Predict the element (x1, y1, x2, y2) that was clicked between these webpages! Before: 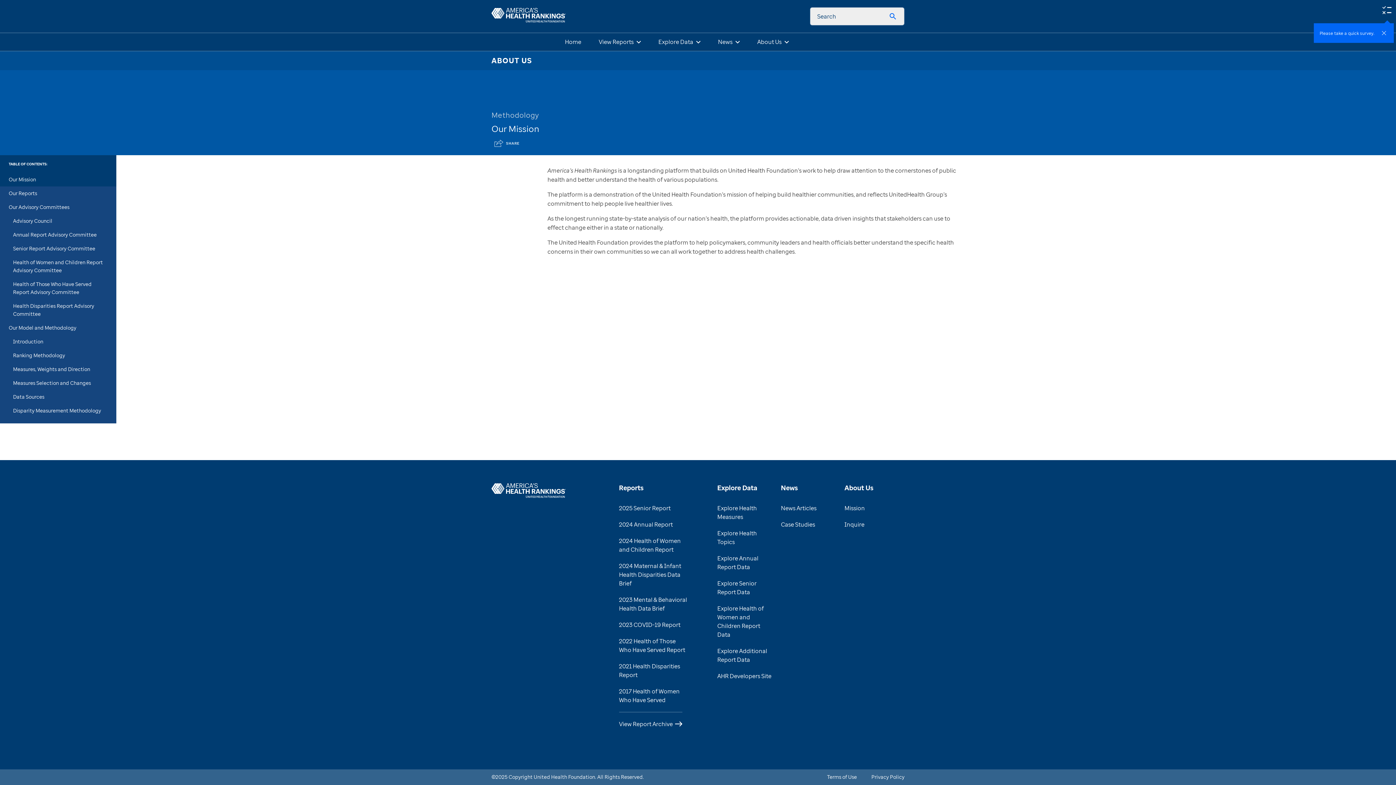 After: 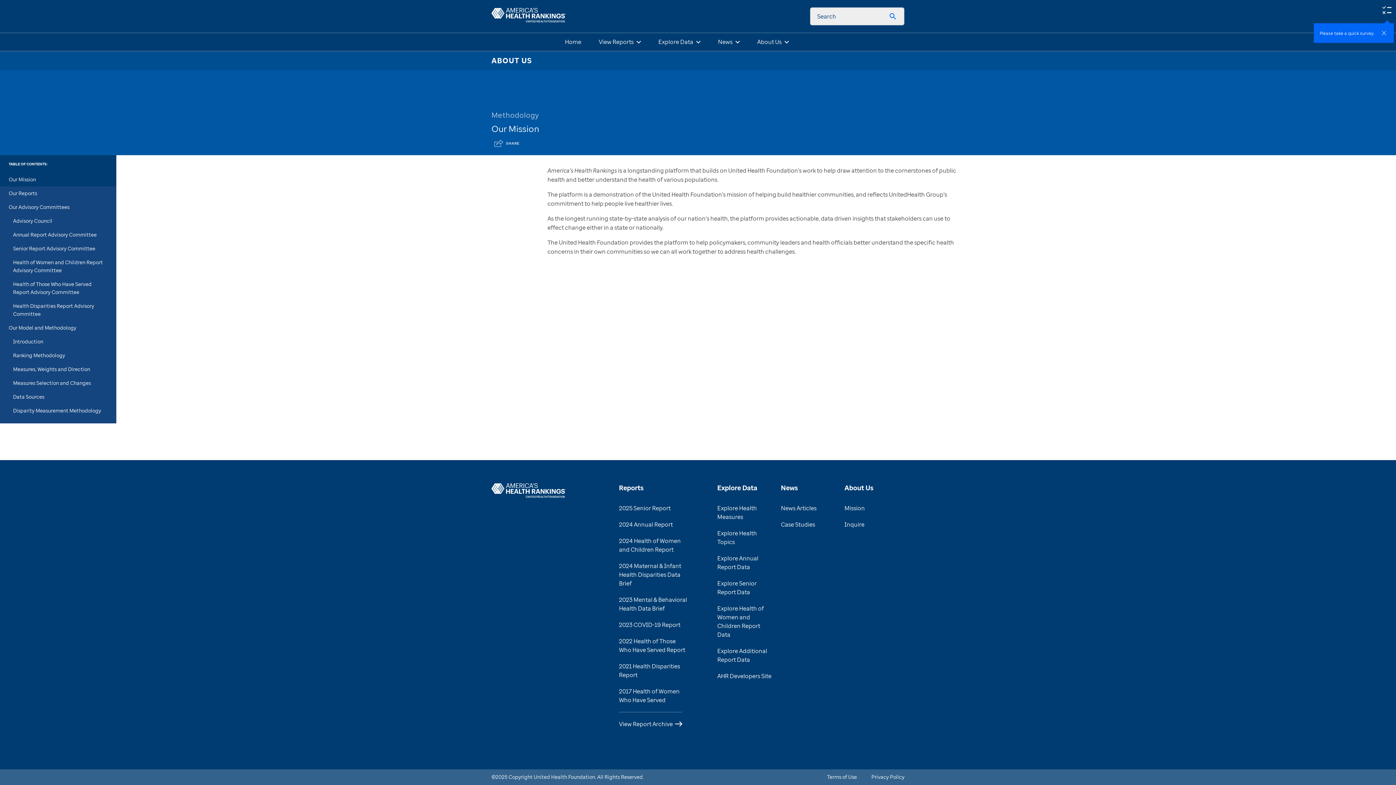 Action: label: Our Mission bbox: (0, 172, 116, 186)